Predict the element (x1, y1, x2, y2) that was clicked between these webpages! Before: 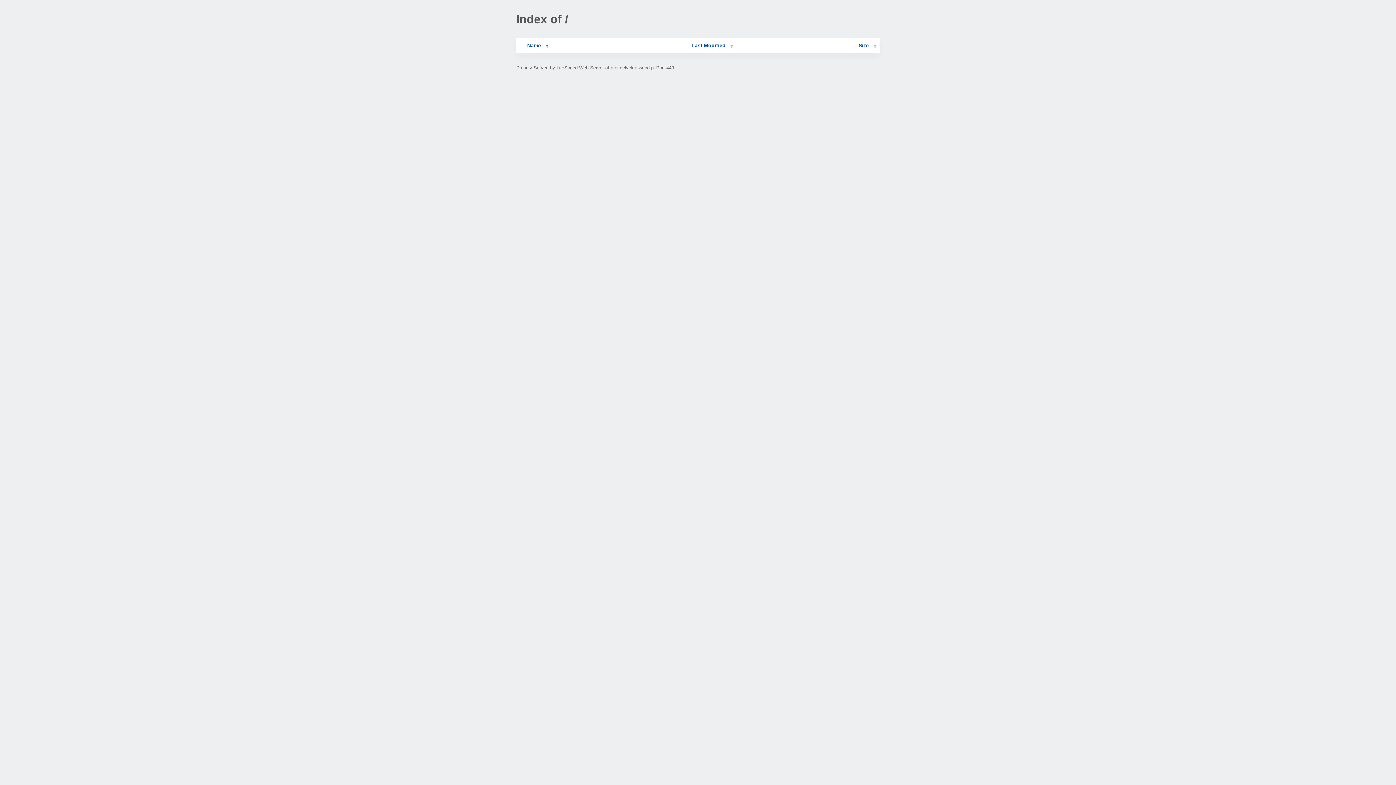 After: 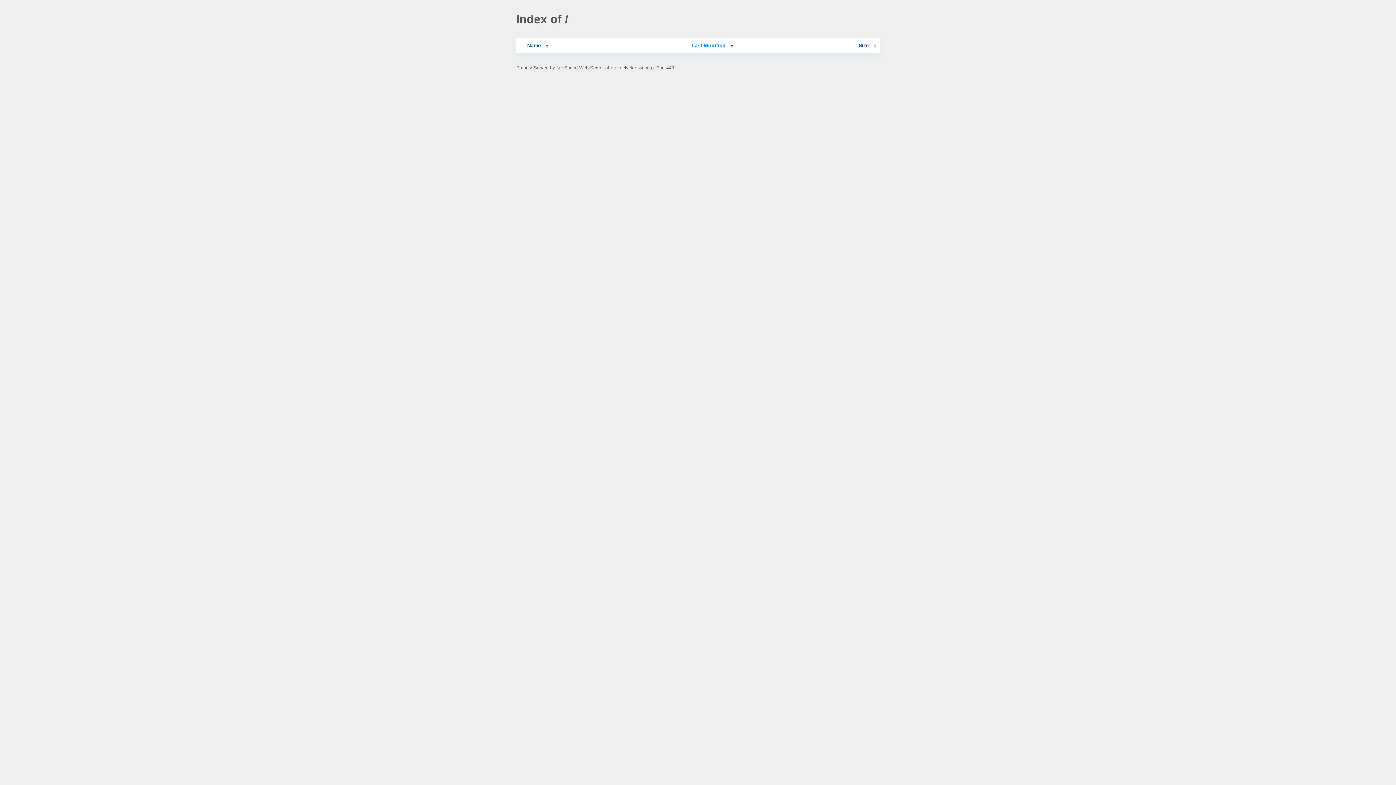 Action: label: Last Modified bbox: (691, 42, 733, 48)